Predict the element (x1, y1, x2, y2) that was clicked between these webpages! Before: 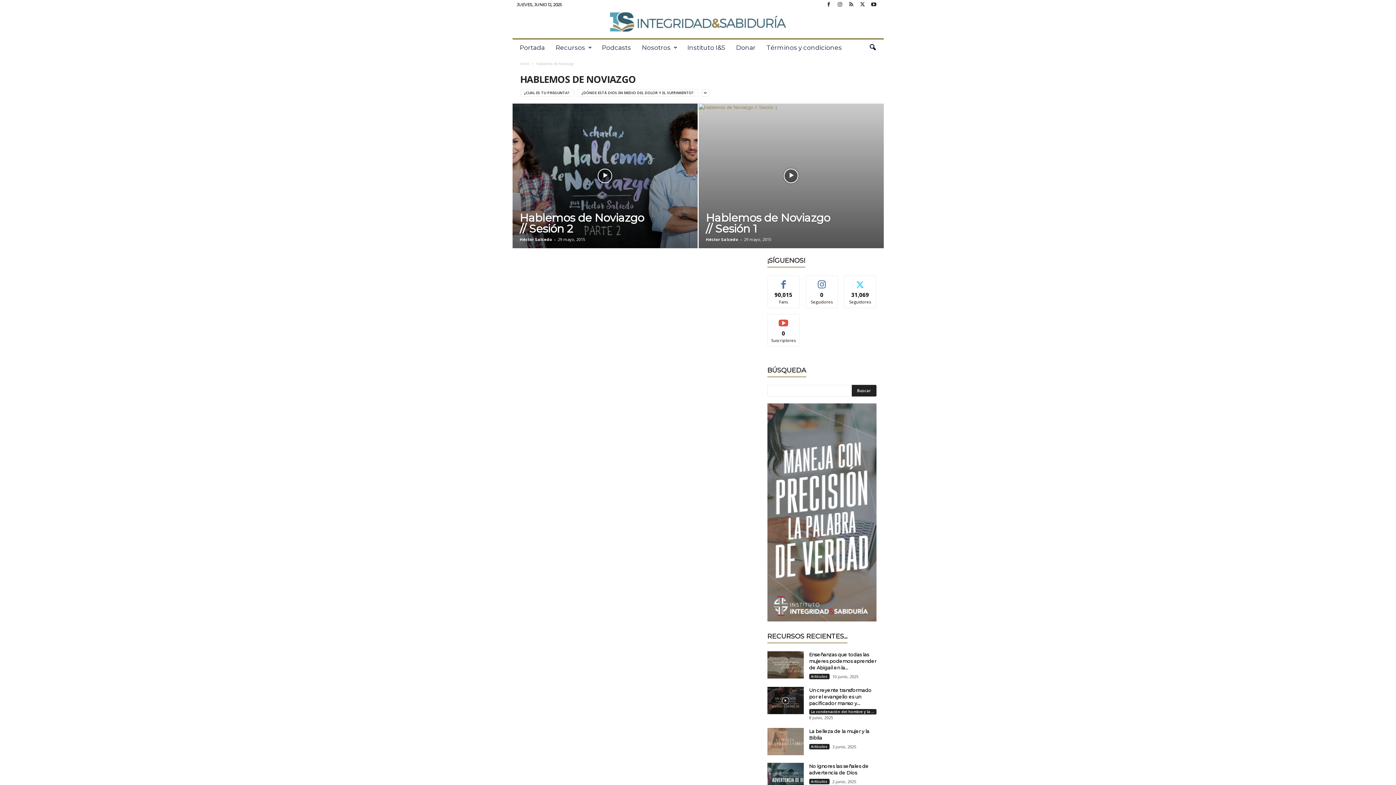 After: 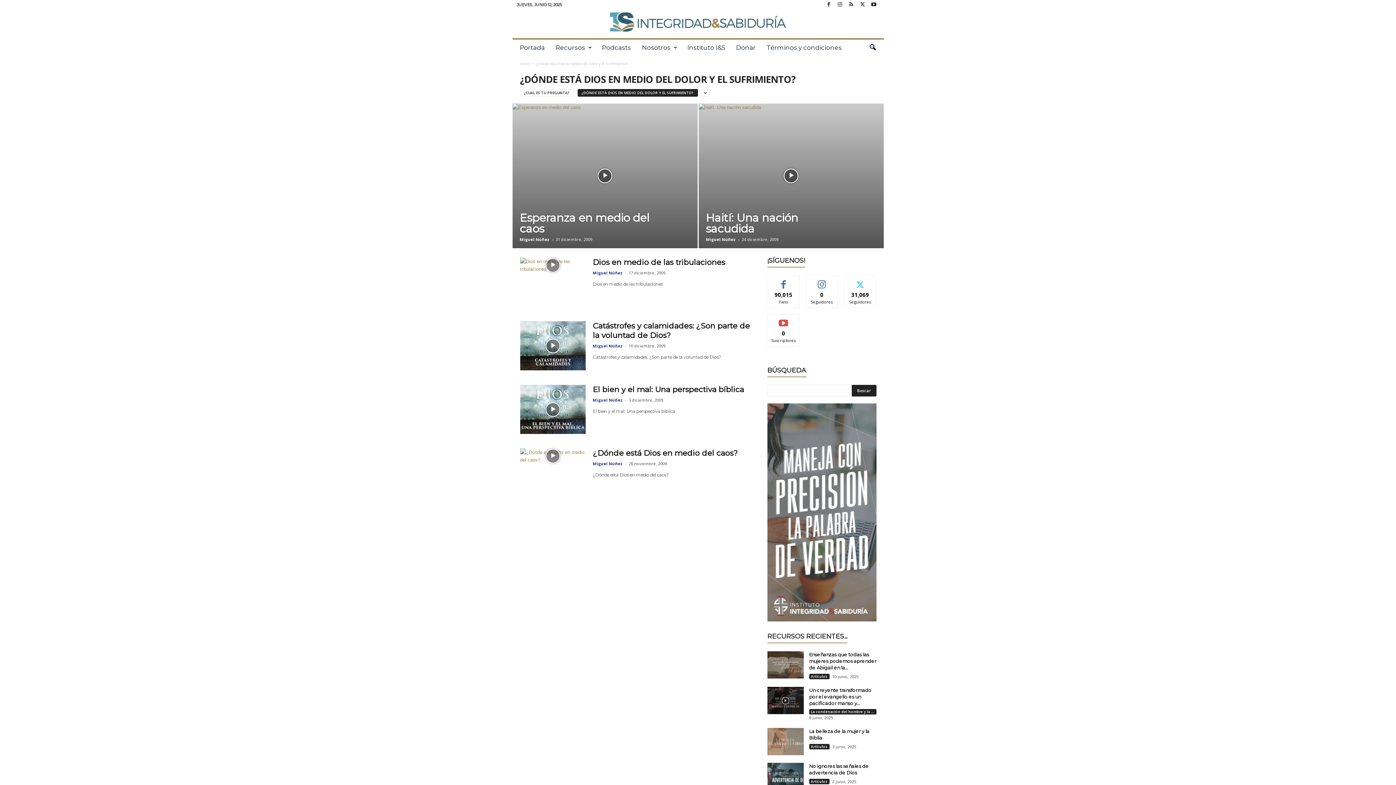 Action: bbox: (577, 88, 698, 96) label: ¿DÓNDE ESTÁ DIOS EN MEDIO DEL DOLOR Y EL SUFRIMIENTO?